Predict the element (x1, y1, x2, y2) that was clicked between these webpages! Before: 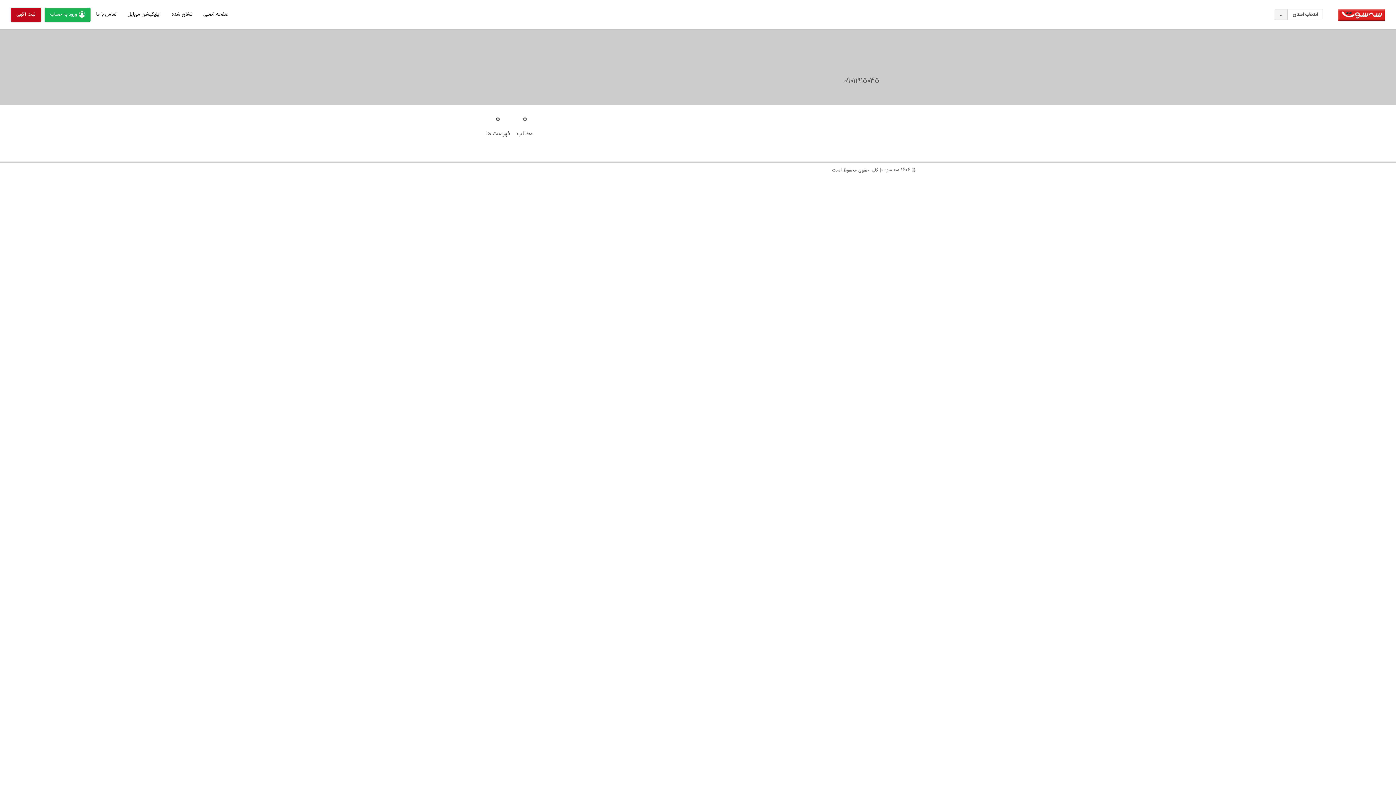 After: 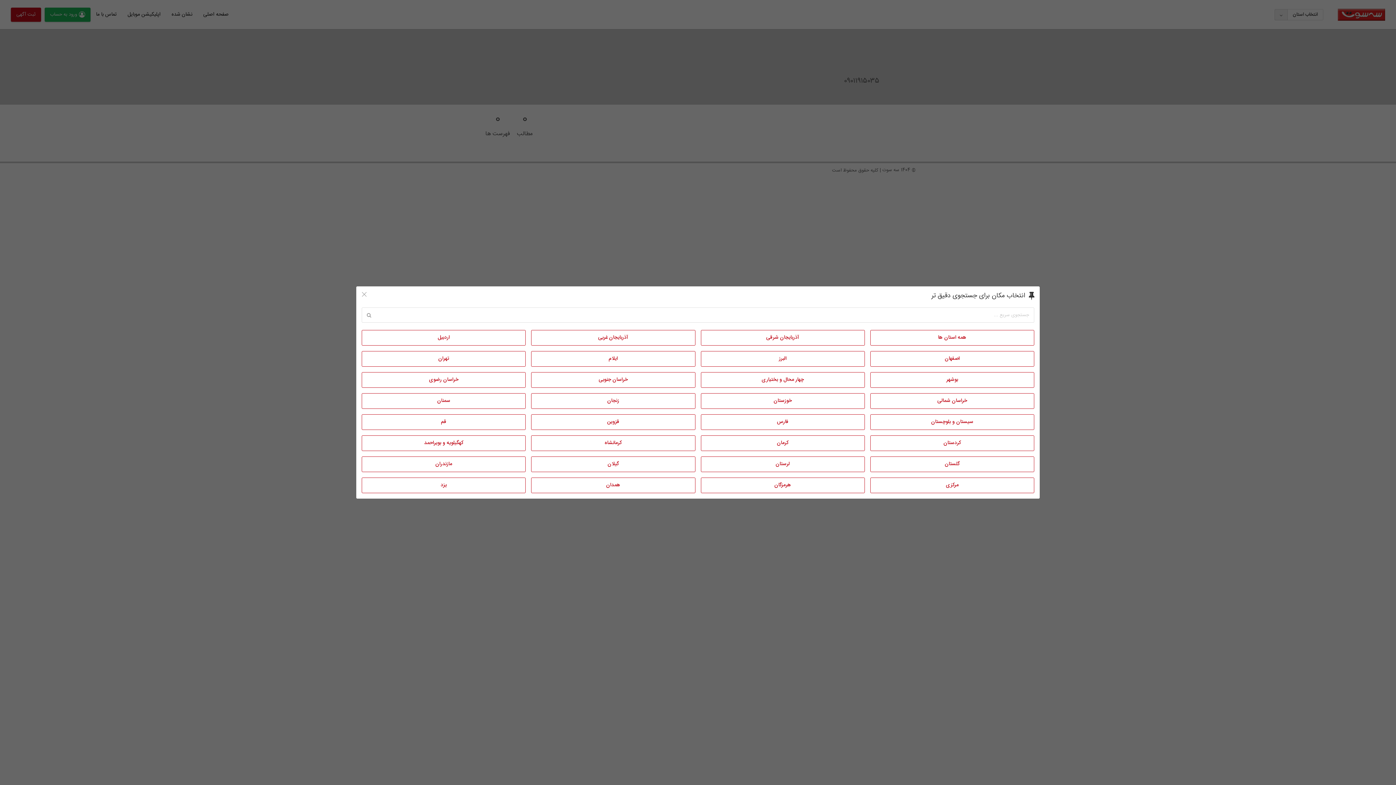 Action: label: انتخاب استان bbox: (1274, 8, 1323, 20)